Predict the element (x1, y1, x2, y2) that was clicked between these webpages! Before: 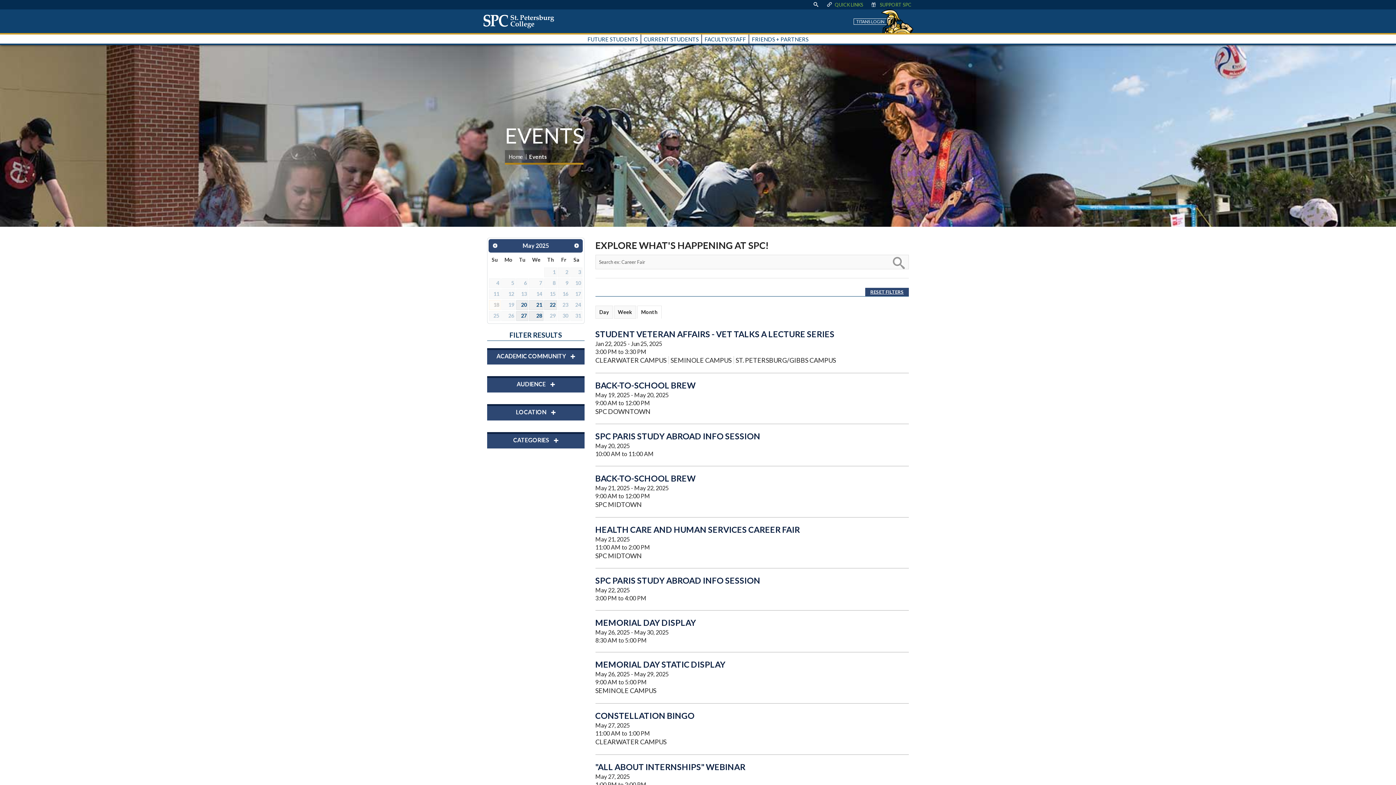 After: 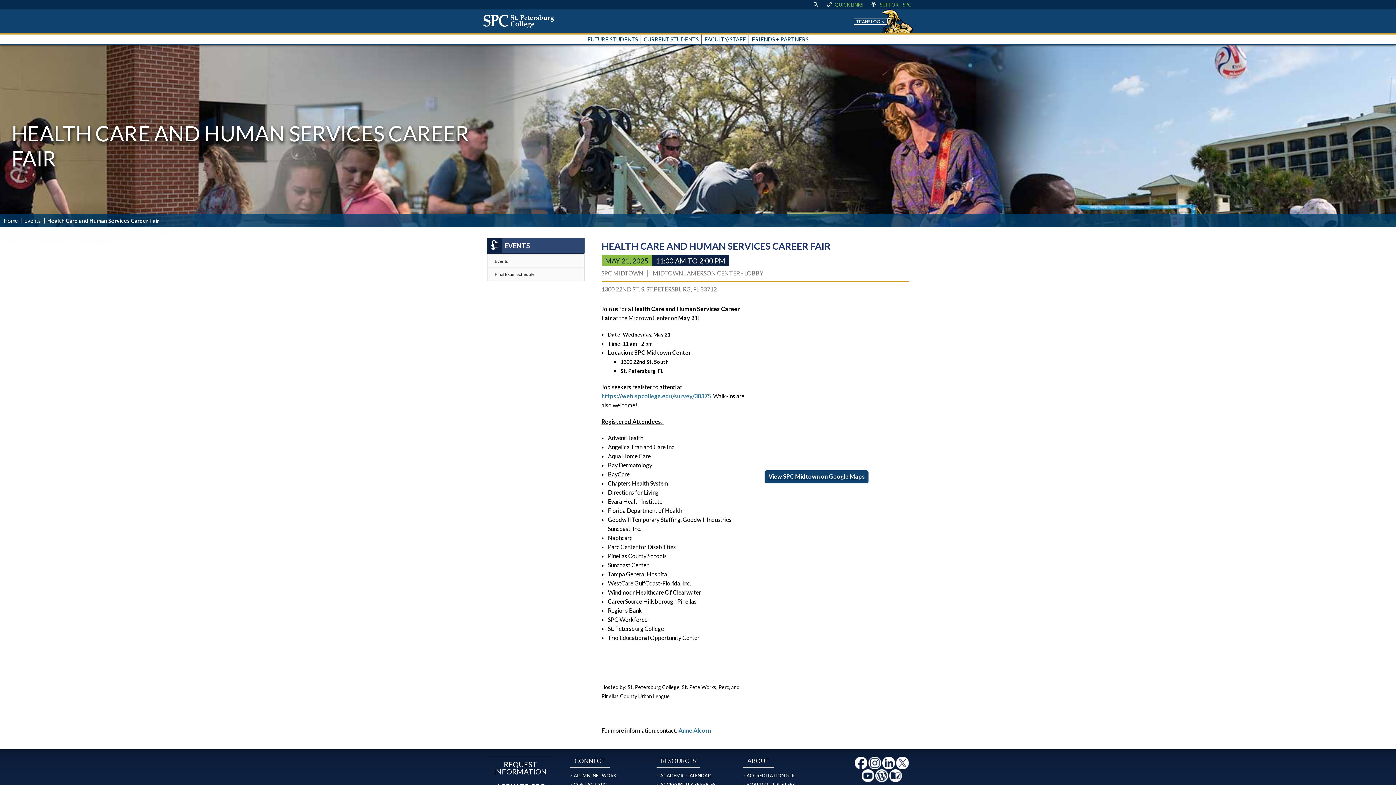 Action: label: HEALTH CARE AND HUMAN SERVICES CAREER FAIR bbox: (595, 524, 800, 534)